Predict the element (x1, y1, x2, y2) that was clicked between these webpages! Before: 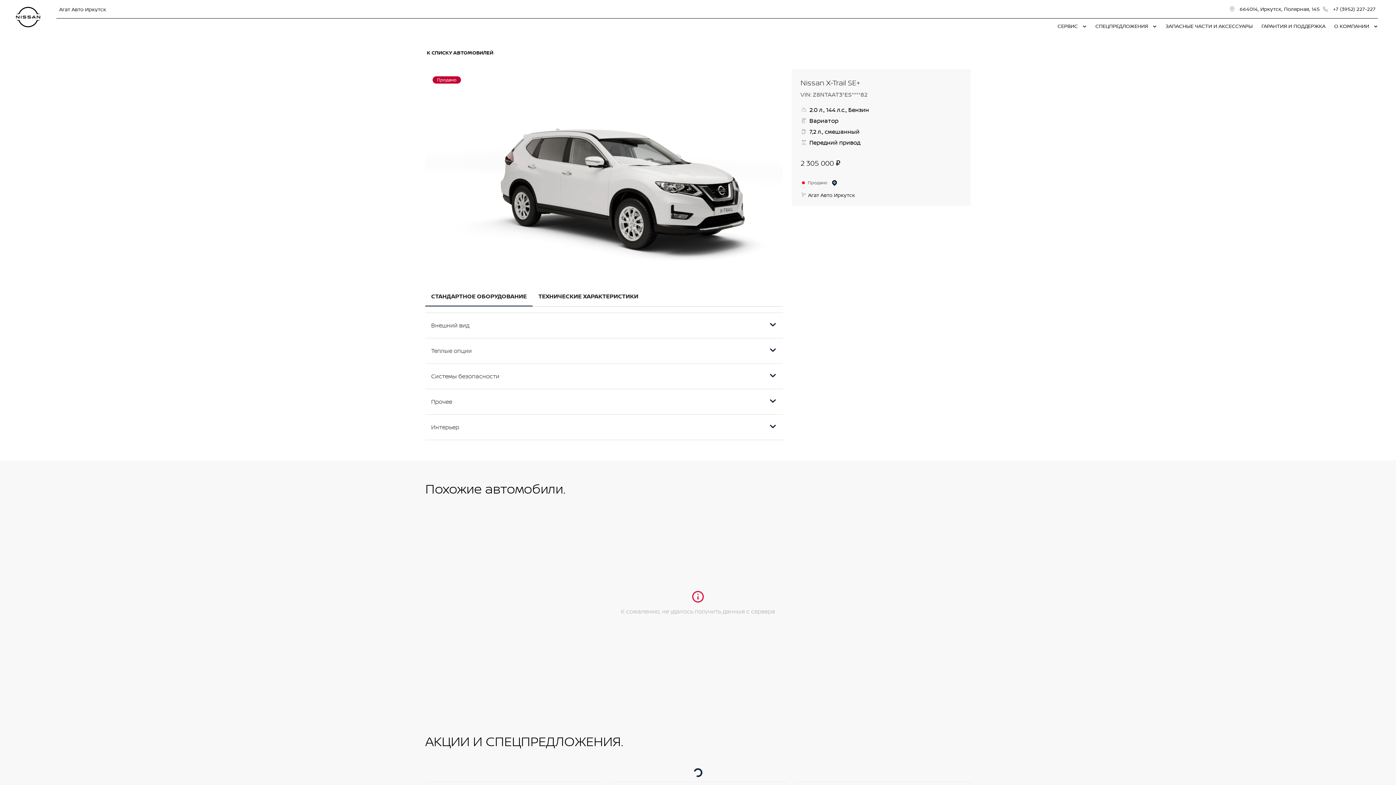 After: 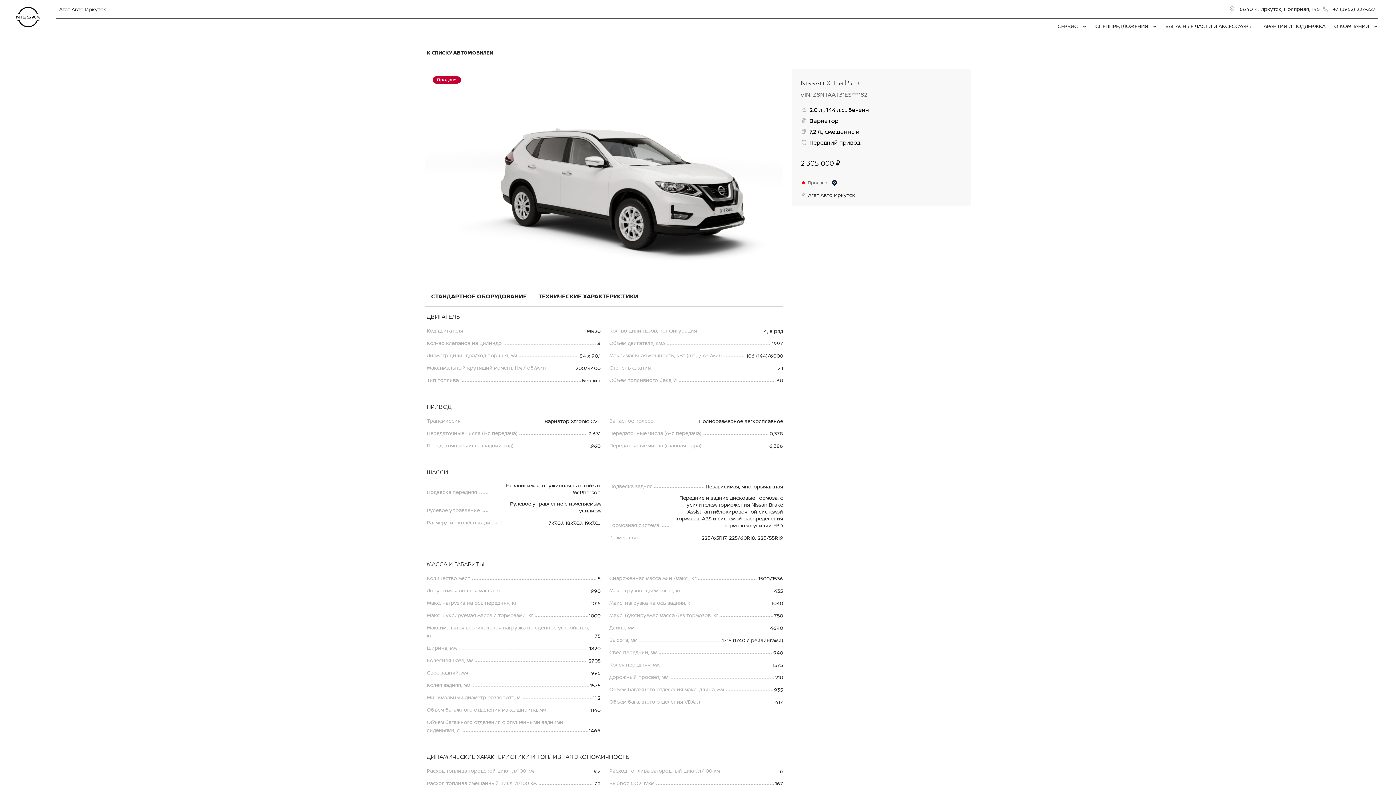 Action: bbox: (532, 285, 644, 305) label: ТЕХНИЧЕСКИЕ ХАРАКТЕРИСТИКИ